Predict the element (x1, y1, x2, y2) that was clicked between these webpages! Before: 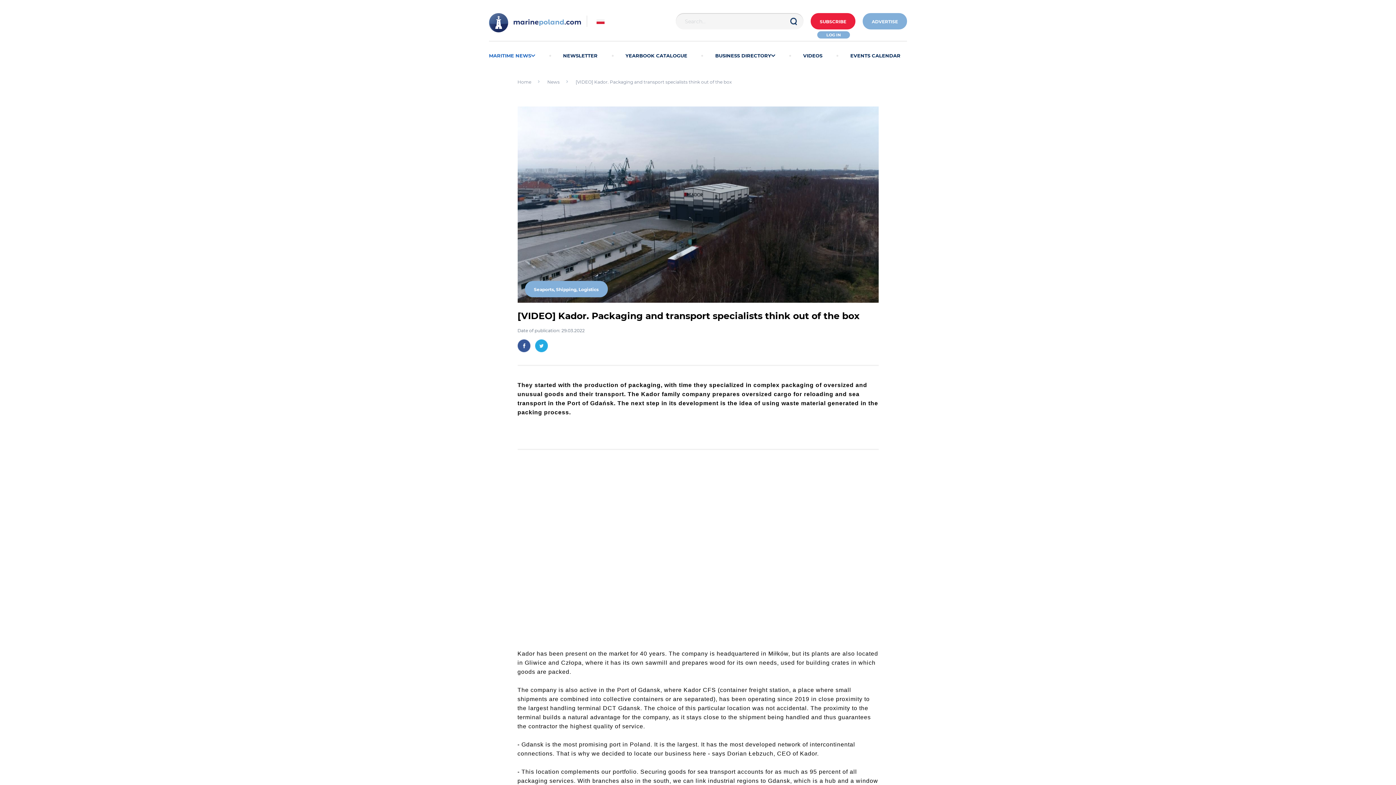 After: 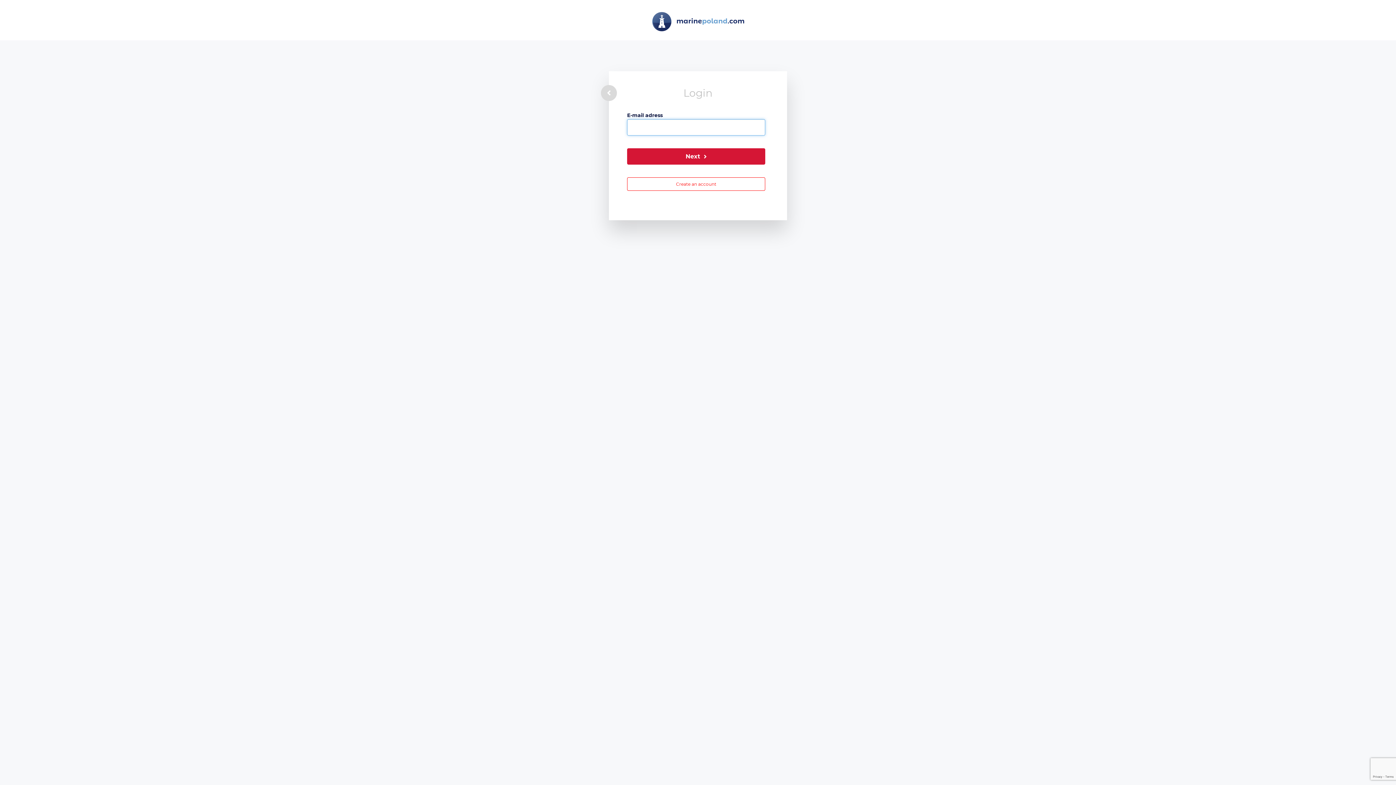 Action: label: LOG IN bbox: (817, 31, 850, 38)